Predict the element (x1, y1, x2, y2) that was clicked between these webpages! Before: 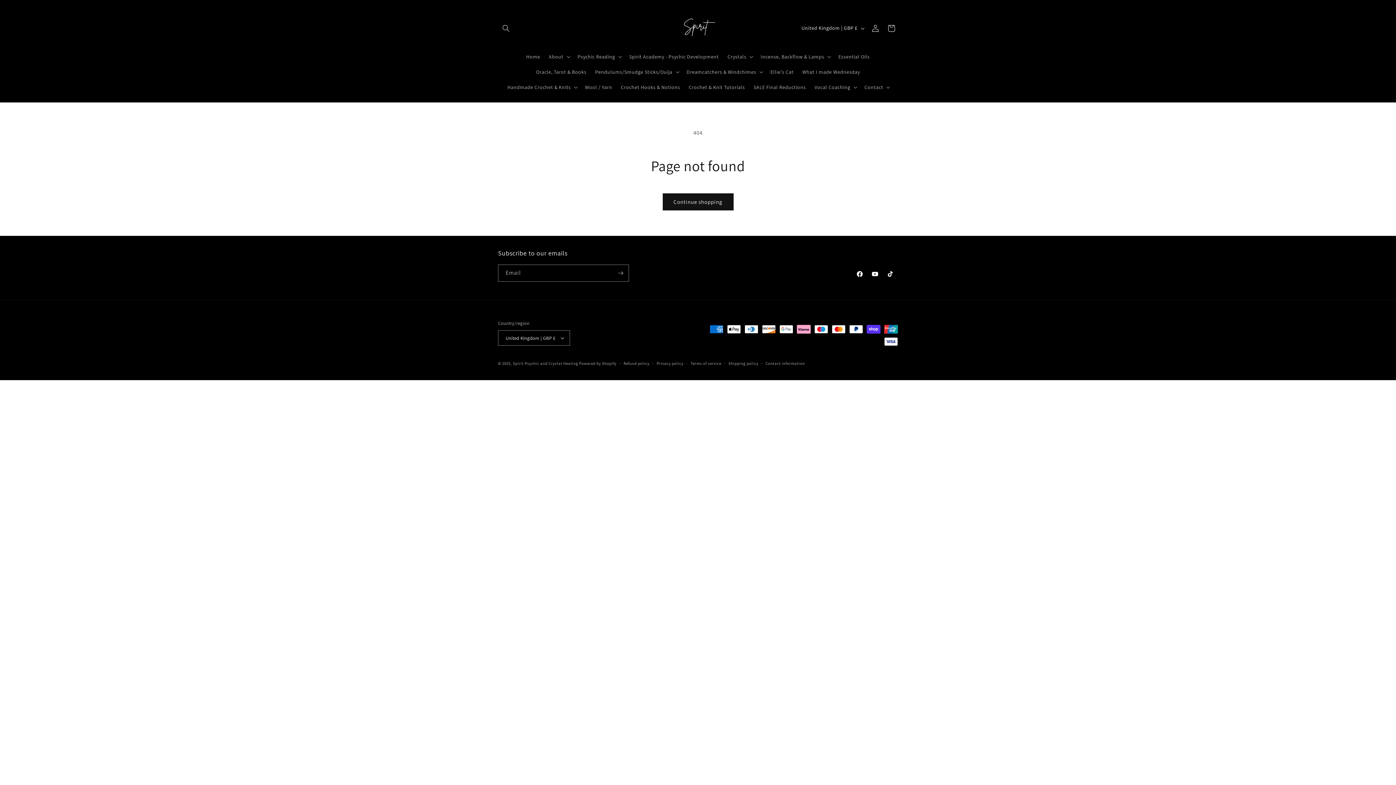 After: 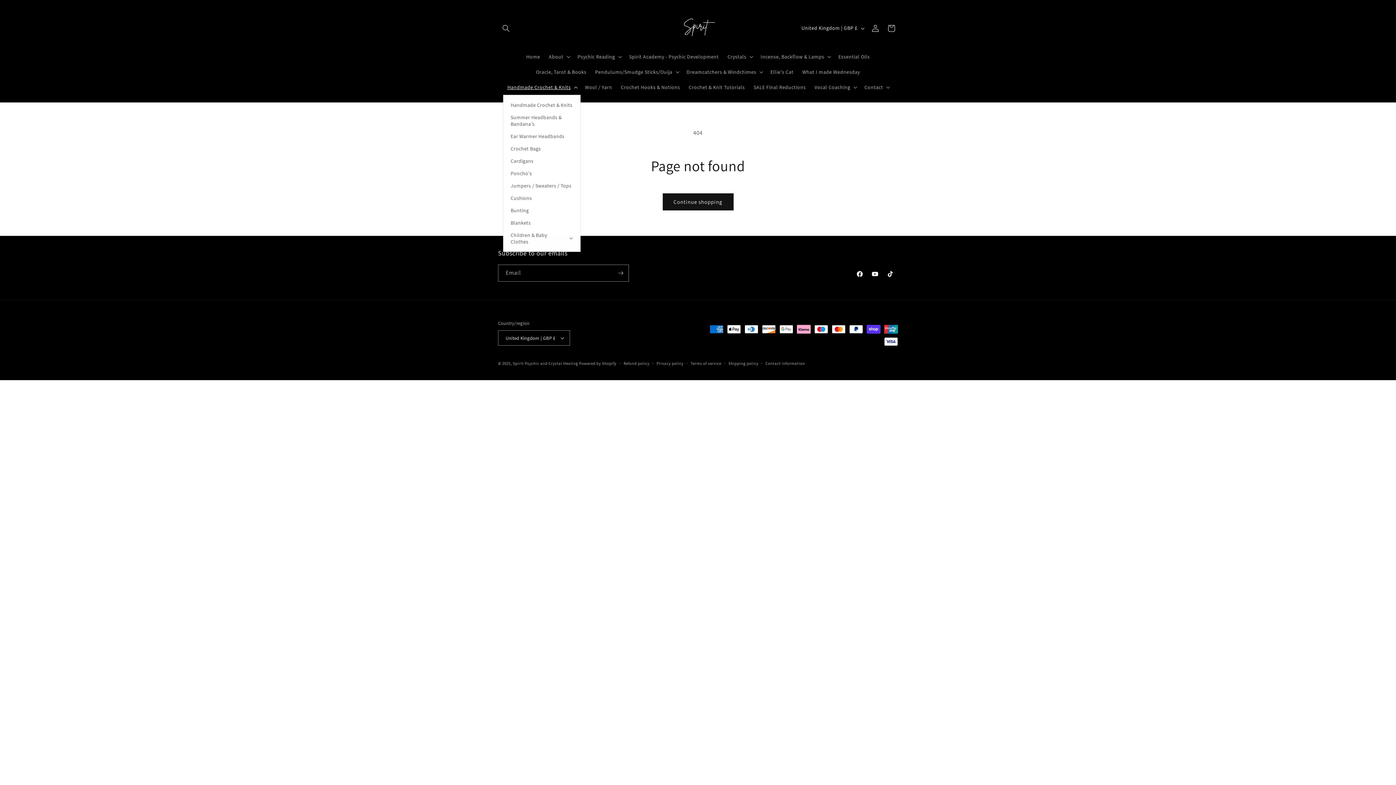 Action: label: Handmade Crochet & Knits bbox: (503, 79, 580, 94)